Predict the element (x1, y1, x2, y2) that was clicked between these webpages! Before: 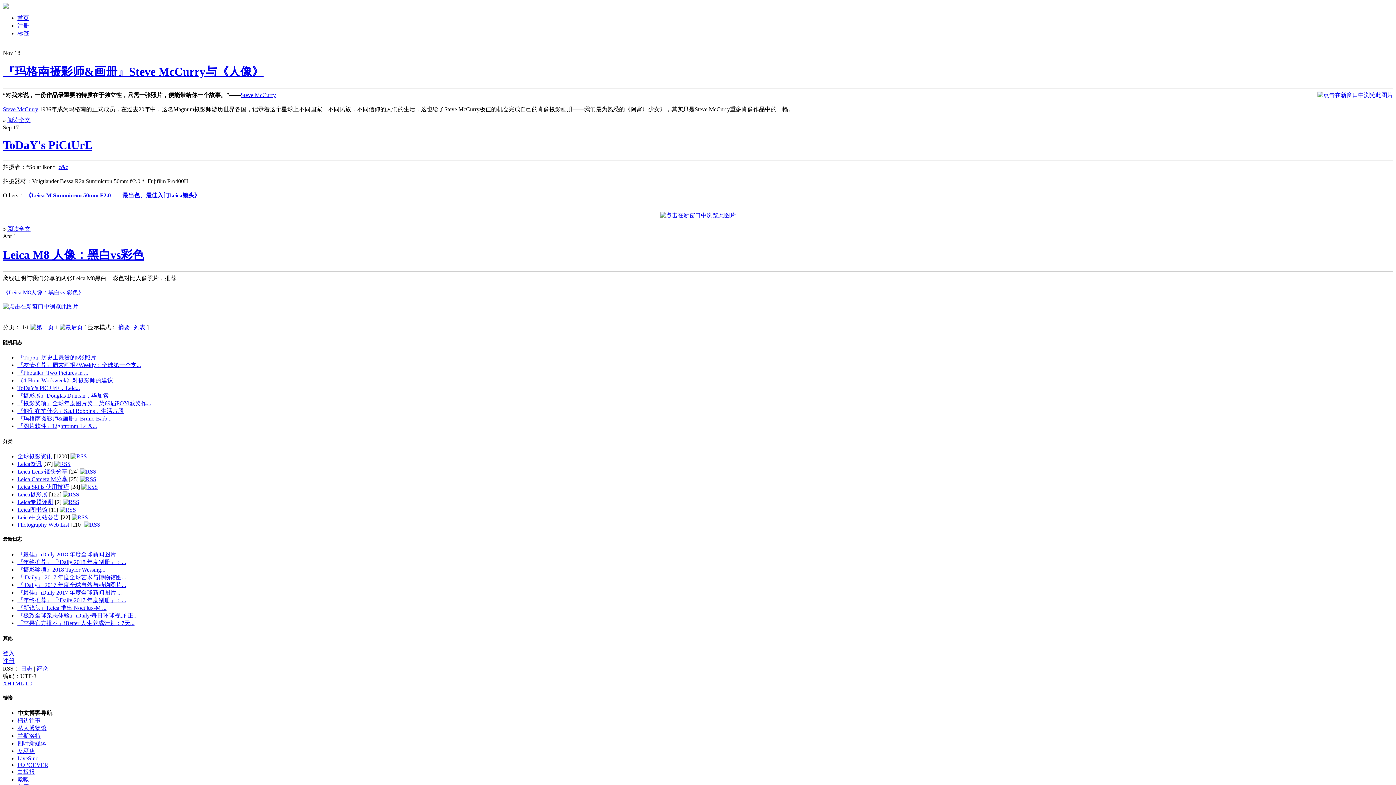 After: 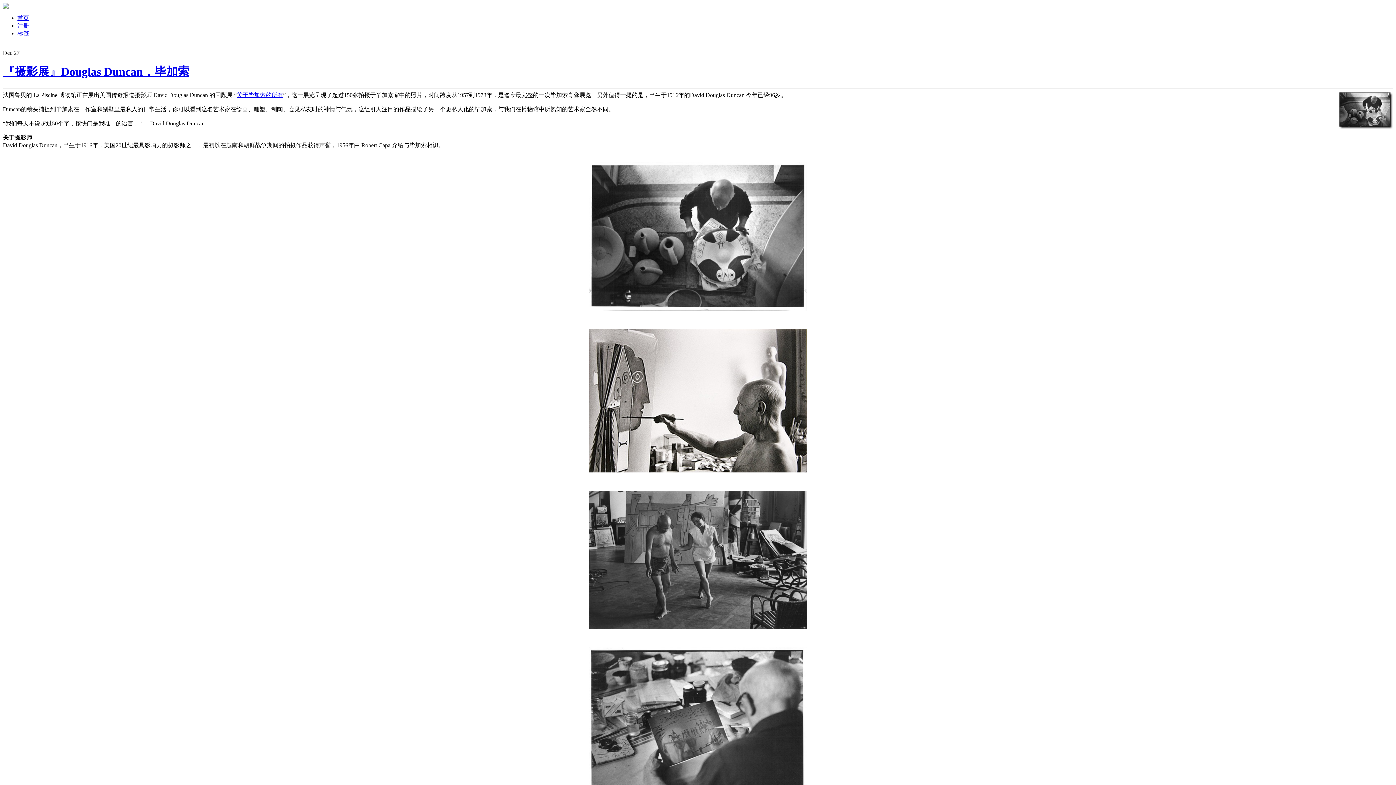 Action: bbox: (17, 392, 108, 398) label: 『摄影展』Douglas Duncan，毕加索